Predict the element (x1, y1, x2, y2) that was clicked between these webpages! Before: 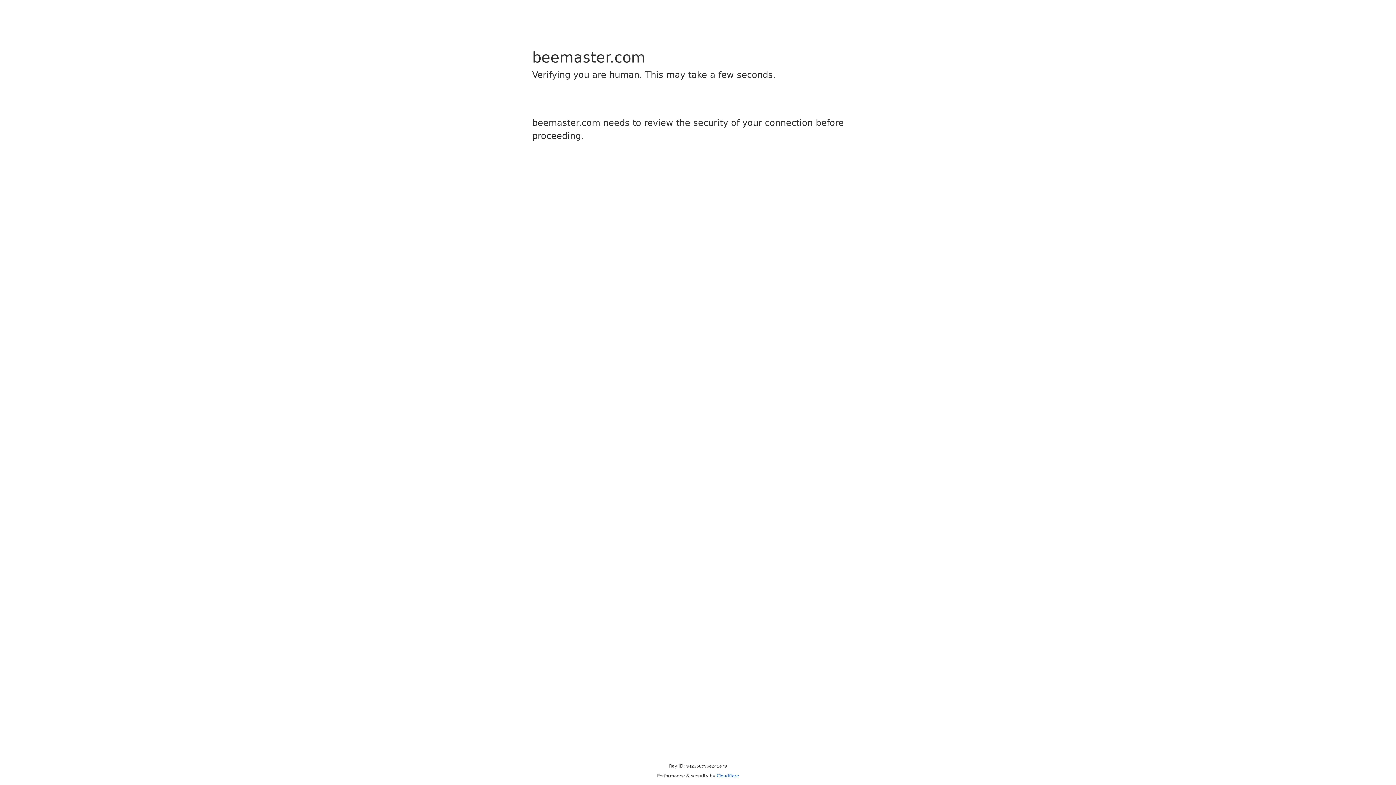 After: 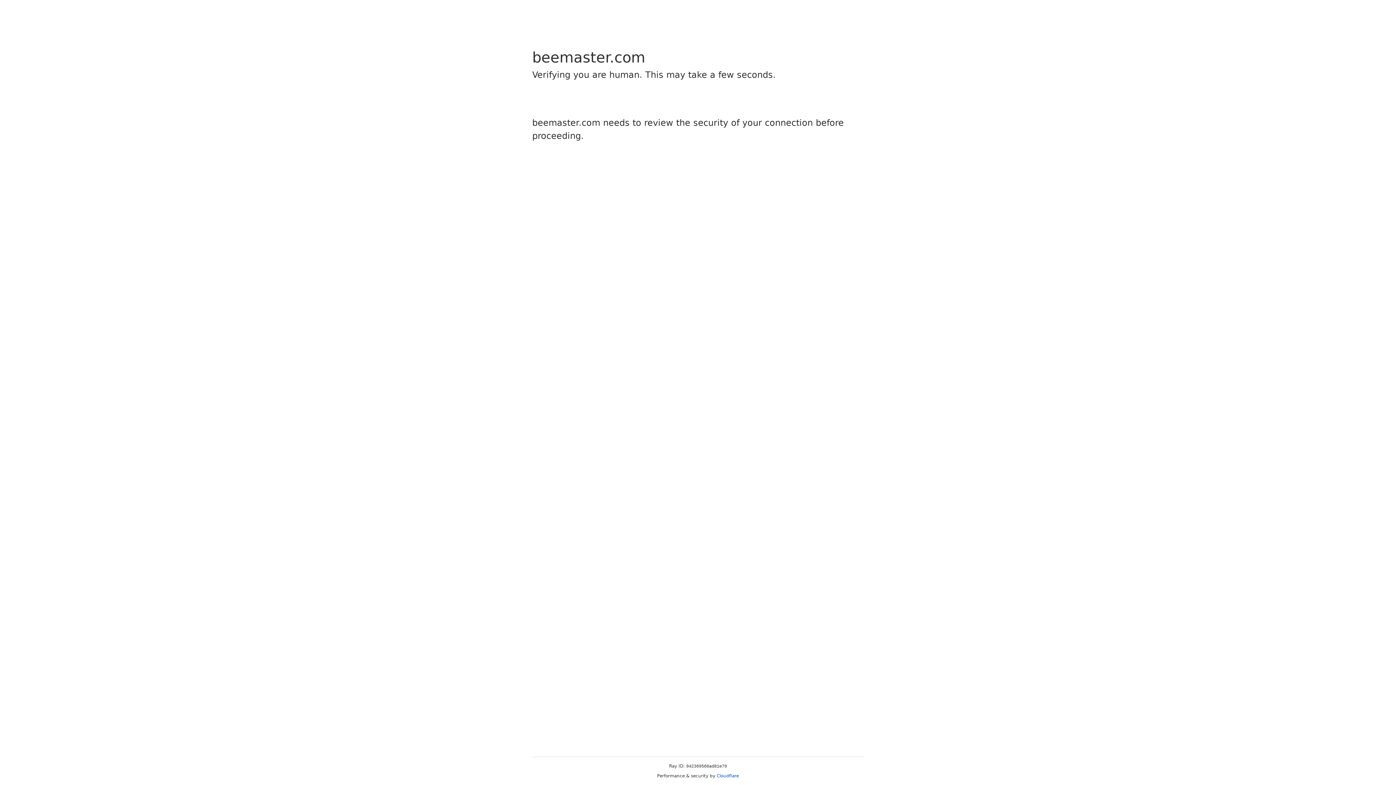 Action: label: Cloudflare bbox: (716, 773, 739, 778)